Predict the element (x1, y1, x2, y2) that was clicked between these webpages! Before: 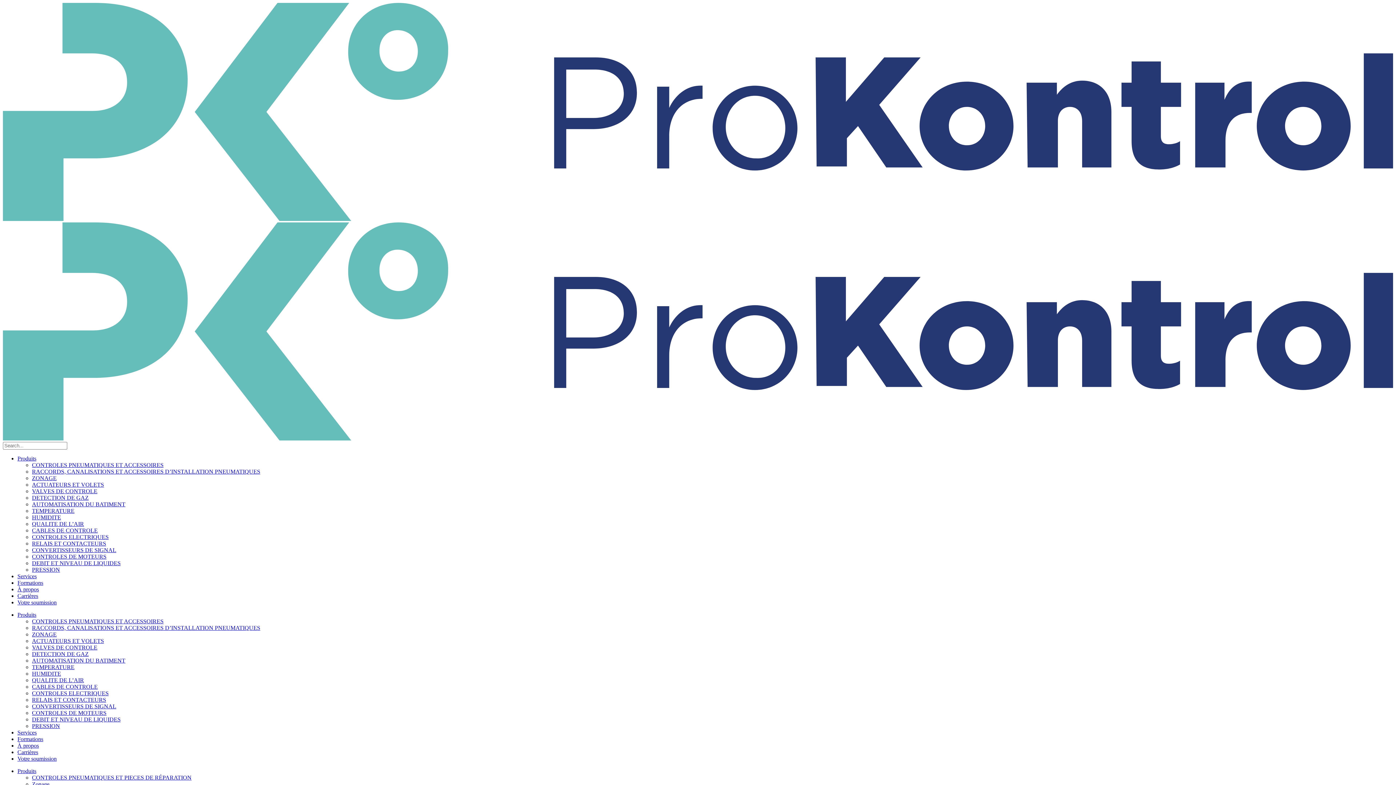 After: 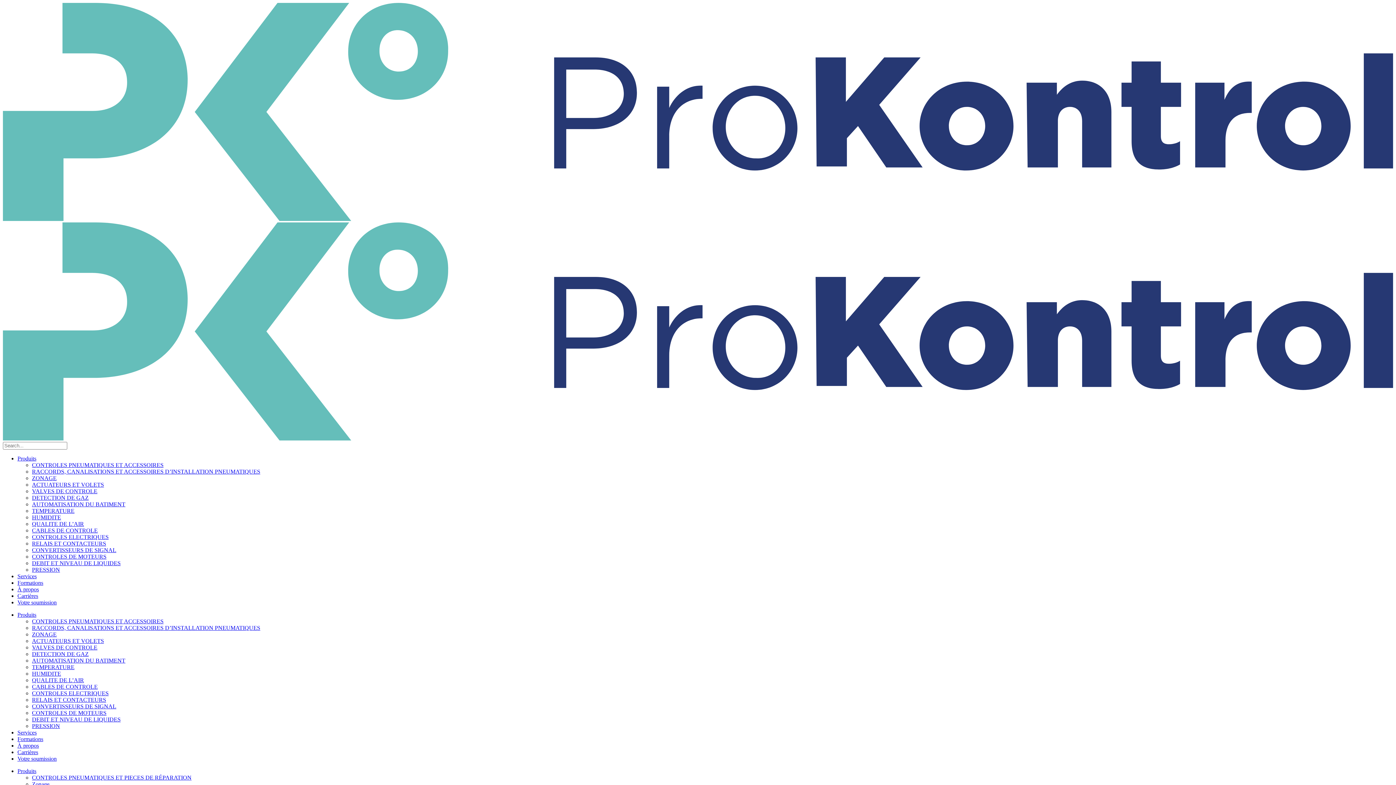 Action: bbox: (32, 527, 97, 533) label: CABLES DE CONTROLE